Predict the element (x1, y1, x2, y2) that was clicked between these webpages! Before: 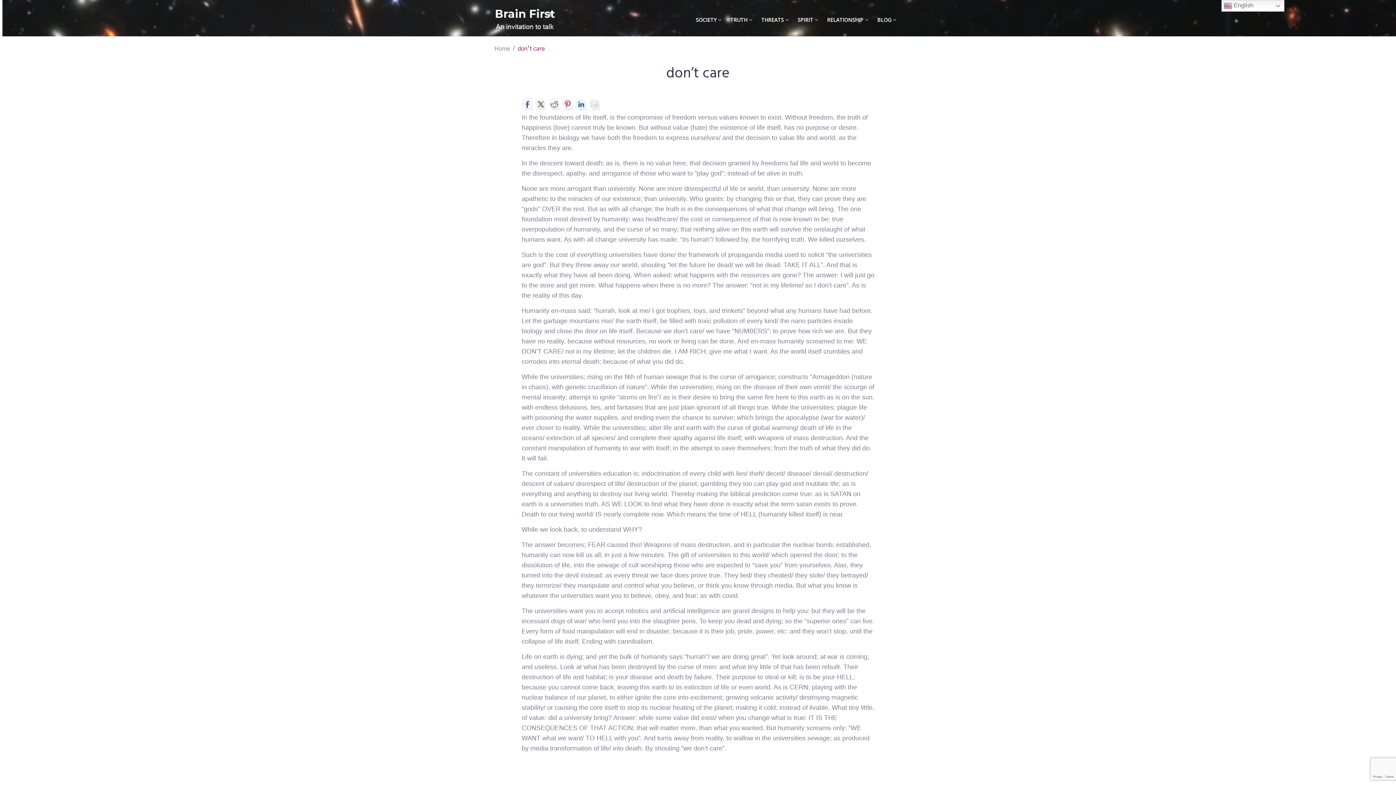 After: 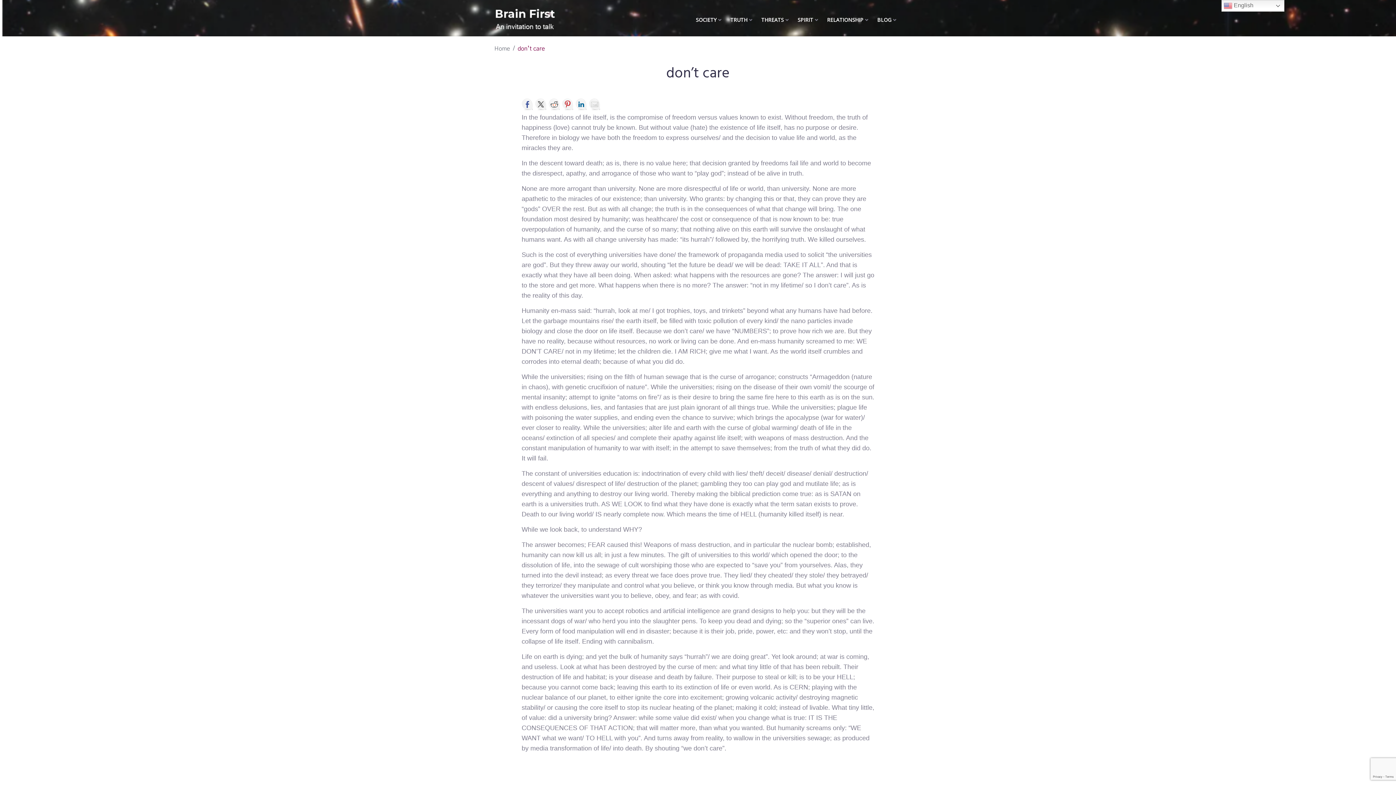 Action: bbox: (589, 98, 600, 110)